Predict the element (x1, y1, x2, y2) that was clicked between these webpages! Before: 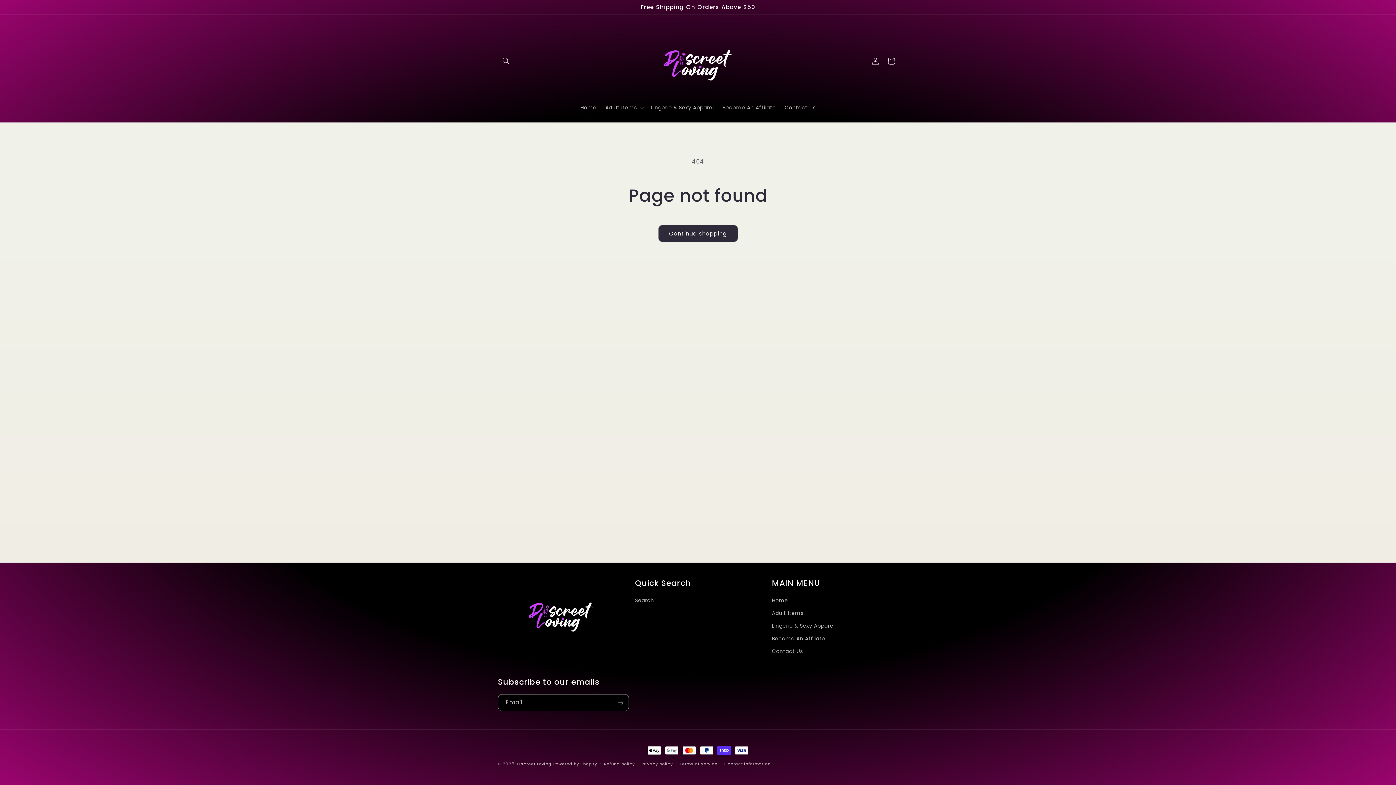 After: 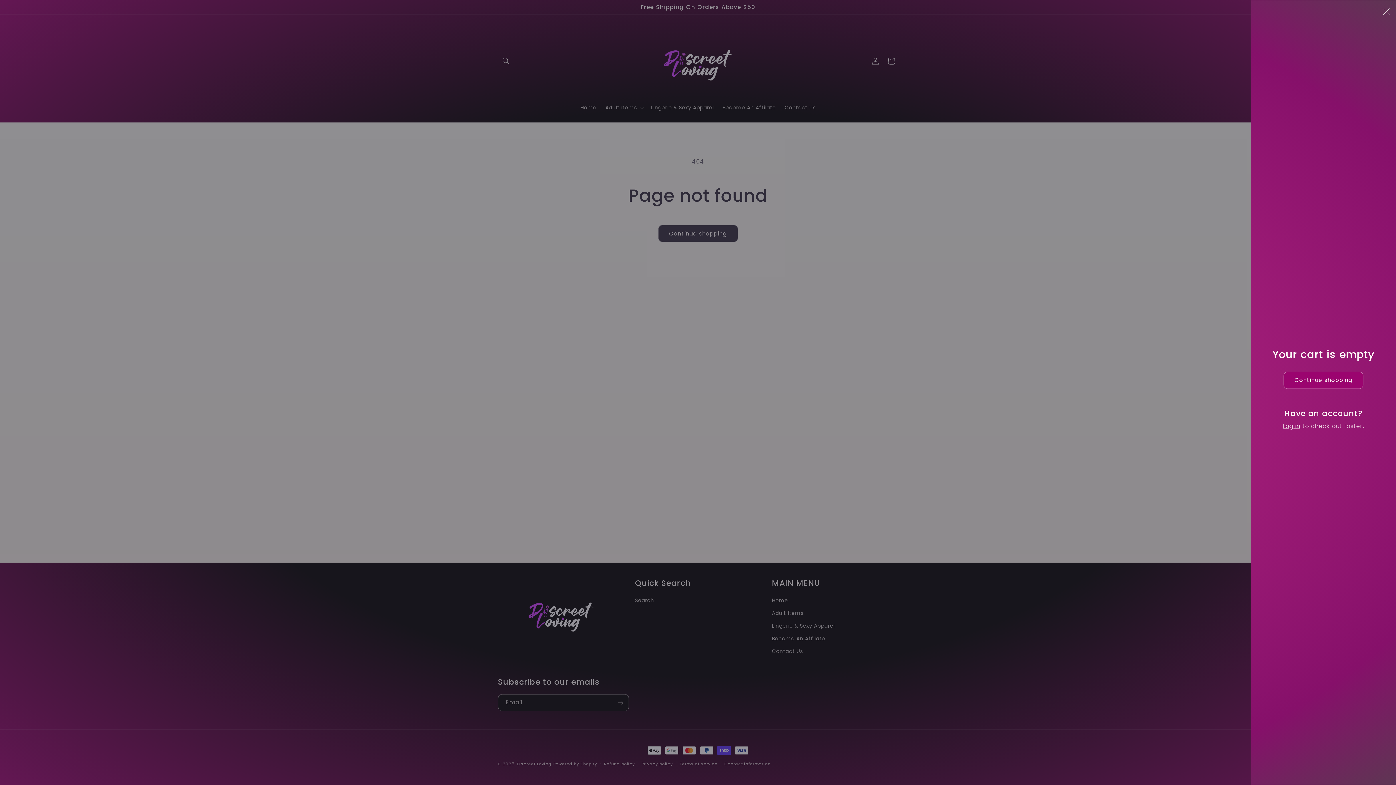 Action: bbox: (883, 52, 899, 68) label: Cart